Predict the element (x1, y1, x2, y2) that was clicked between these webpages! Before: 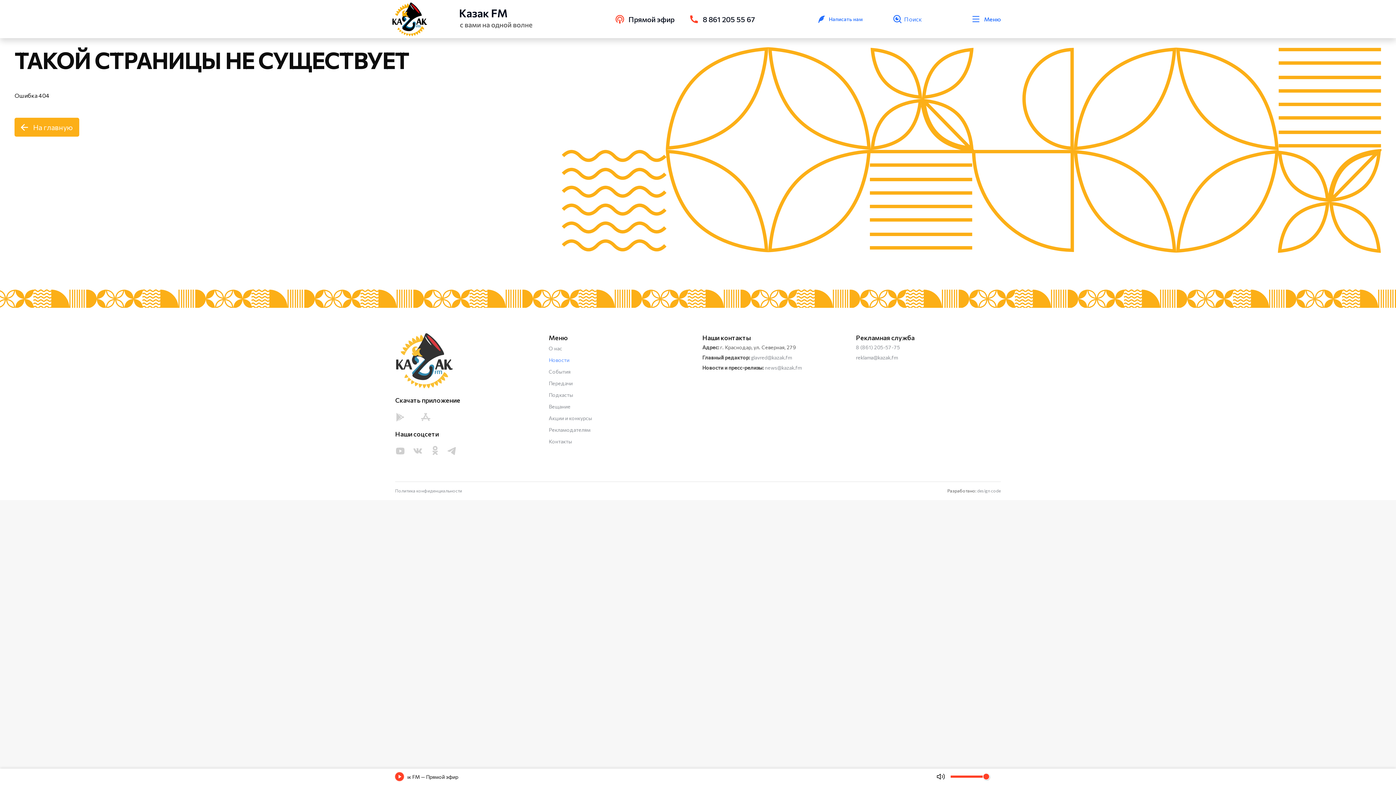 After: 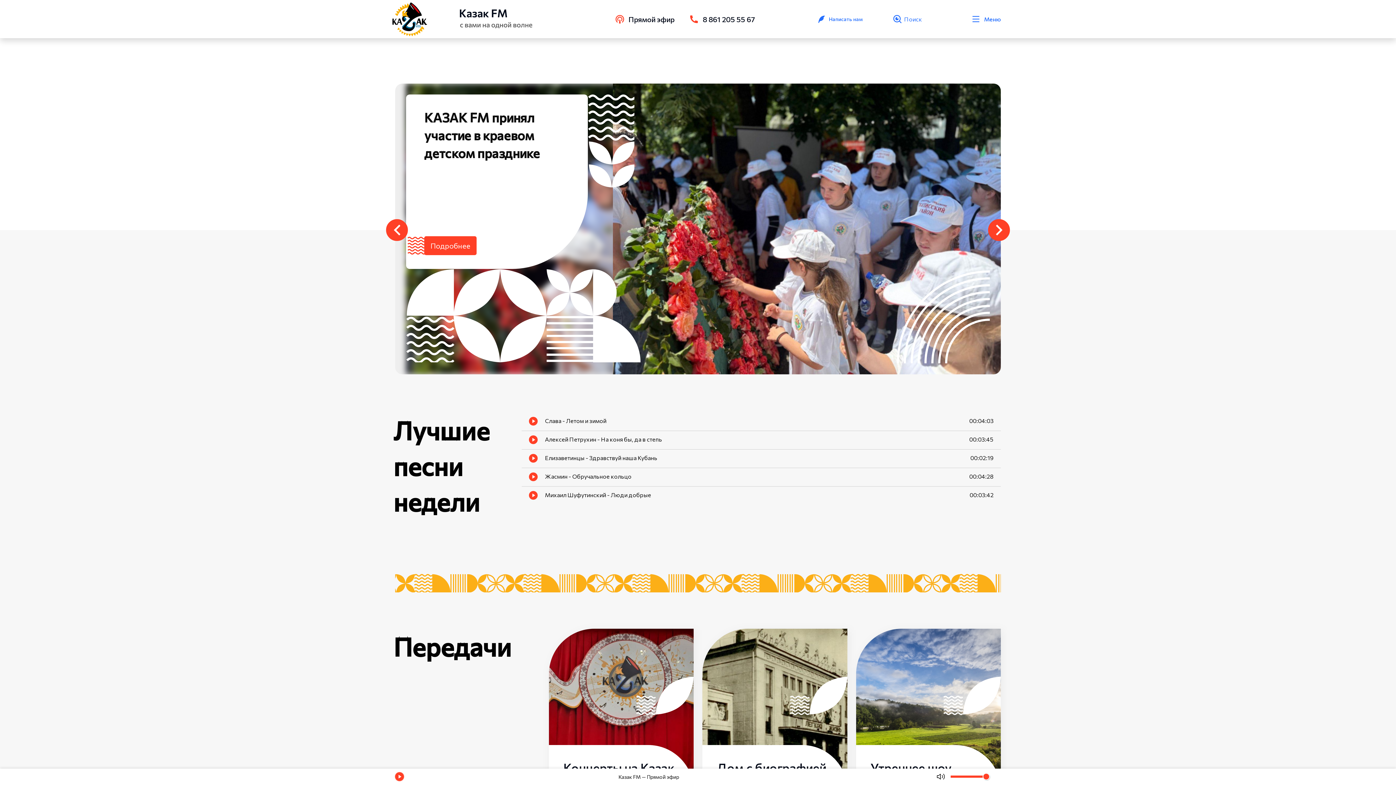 Action: bbox: (395, 333, 453, 388)